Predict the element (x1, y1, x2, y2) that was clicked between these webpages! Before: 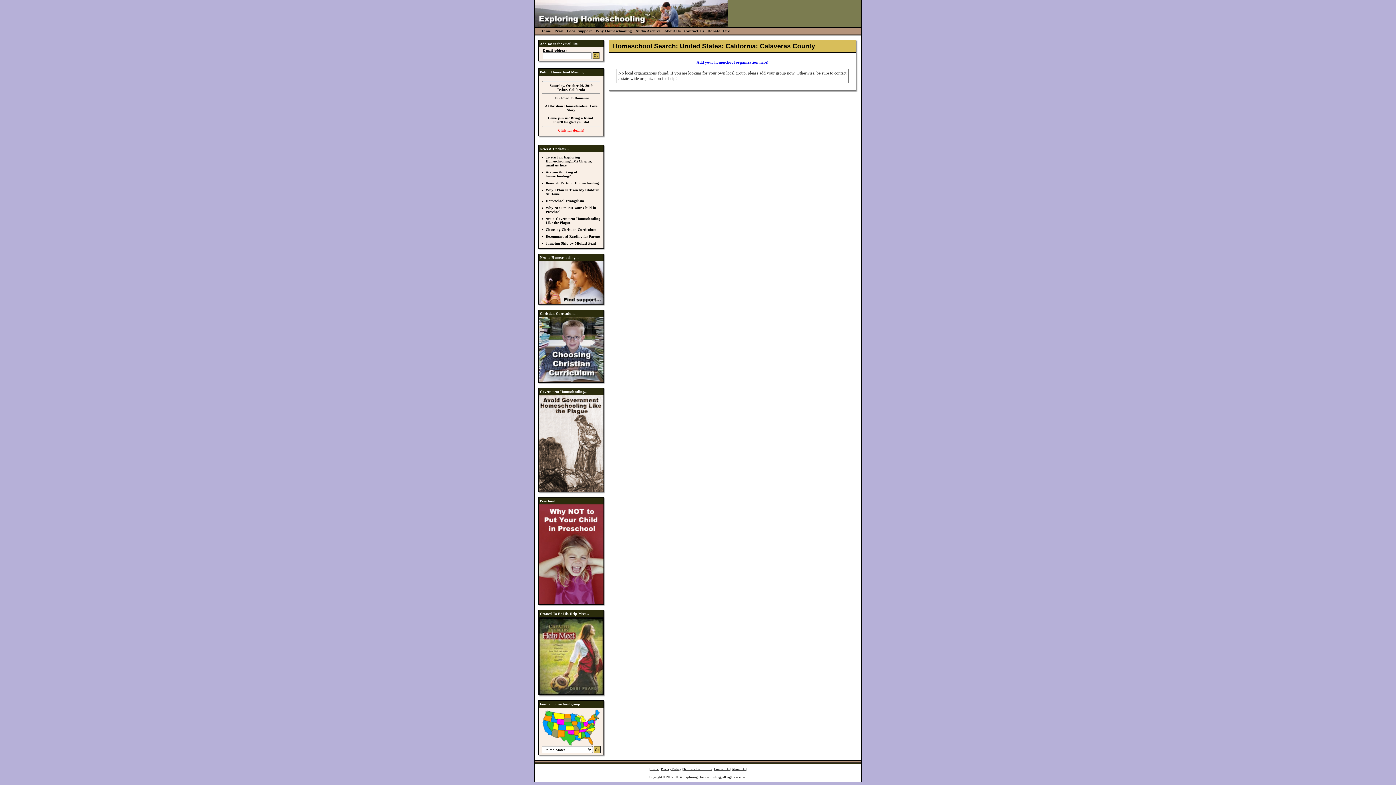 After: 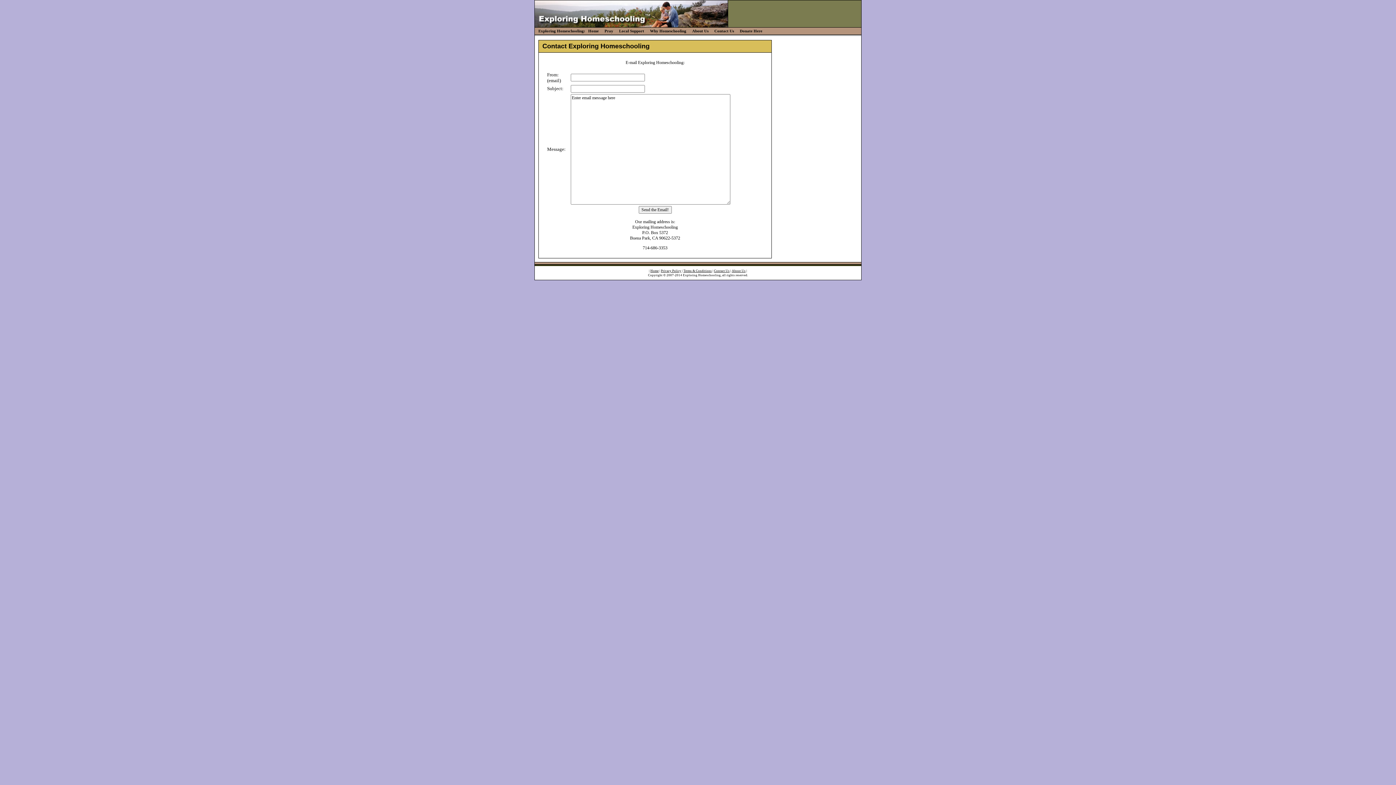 Action: bbox: (682, 27, 705, 34) label: Contact Us